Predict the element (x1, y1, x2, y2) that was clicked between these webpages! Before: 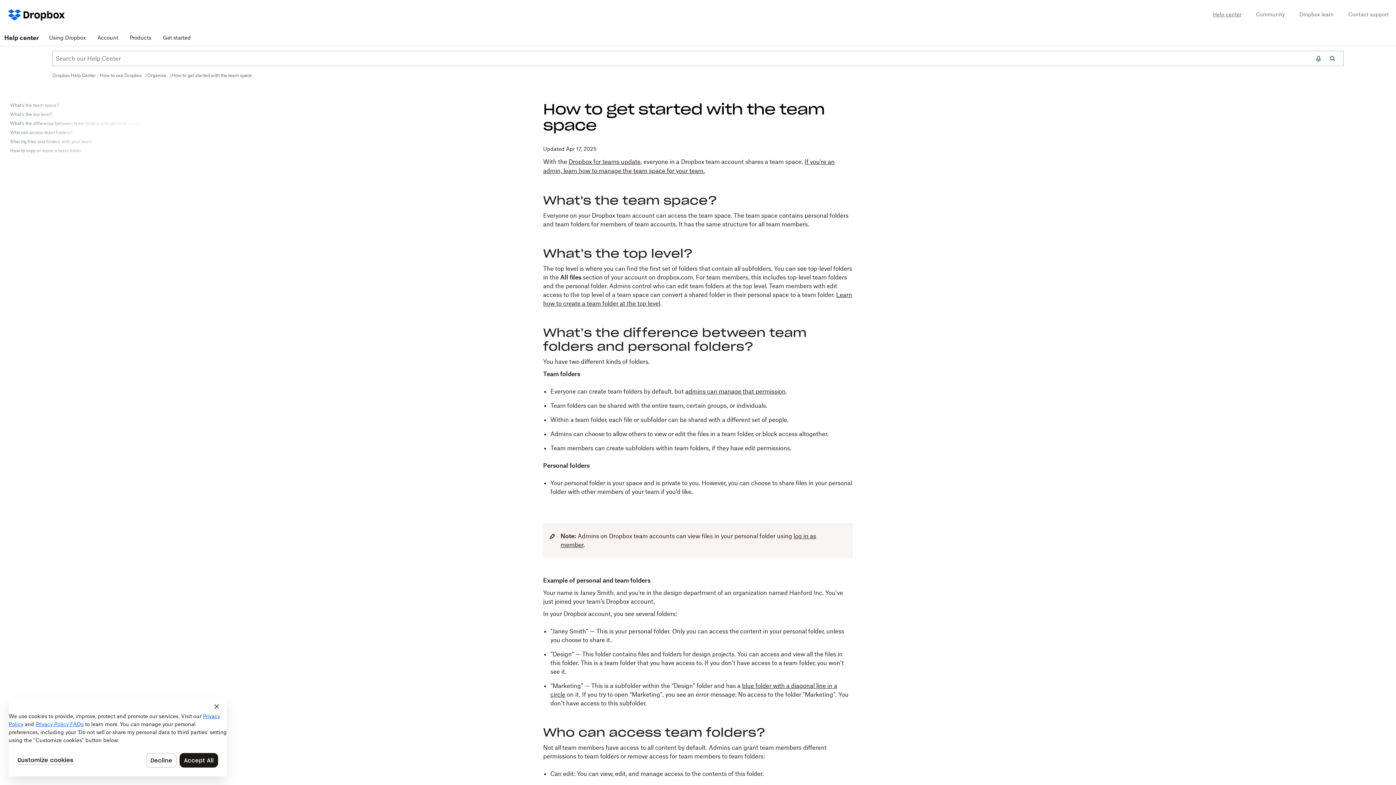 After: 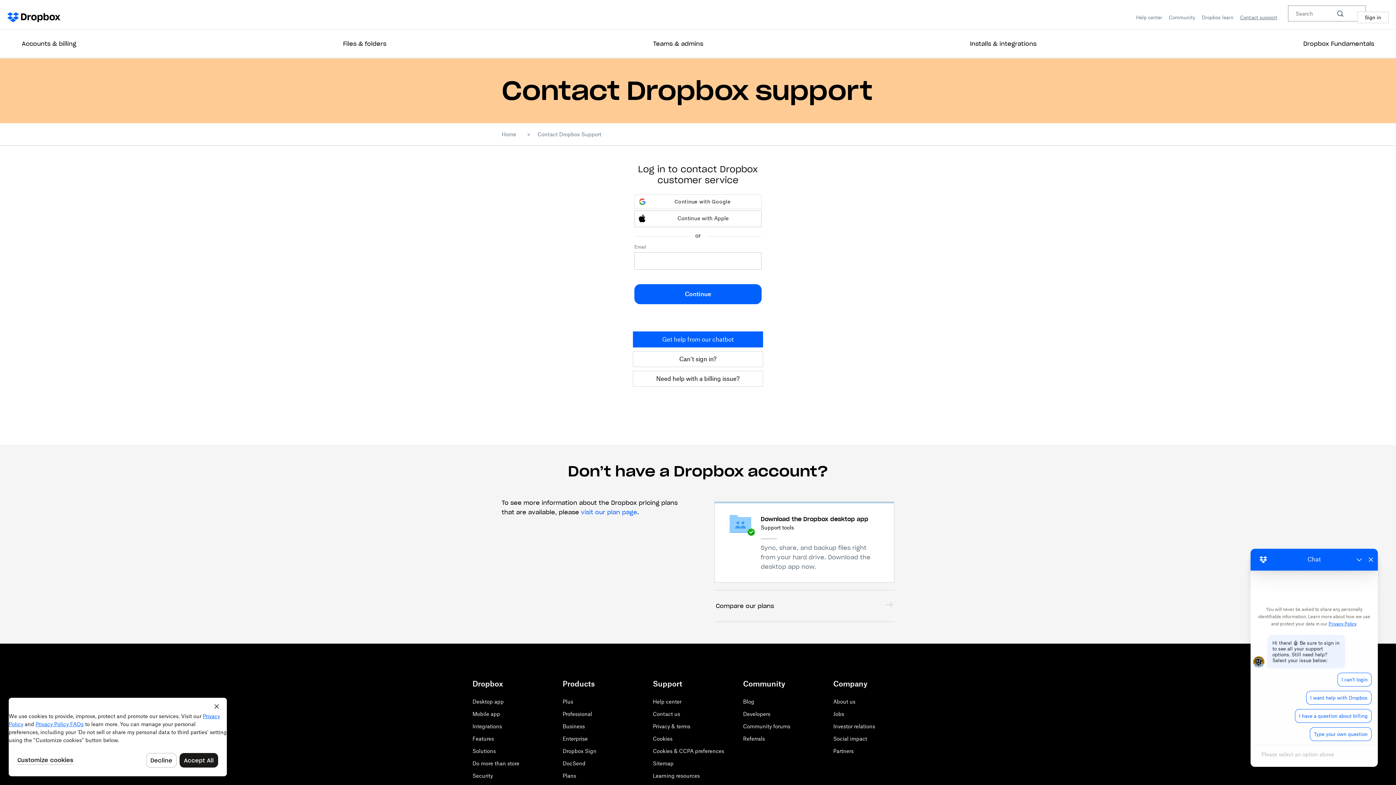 Action: label: Contact support bbox: (1348, 10, 1389, 18)